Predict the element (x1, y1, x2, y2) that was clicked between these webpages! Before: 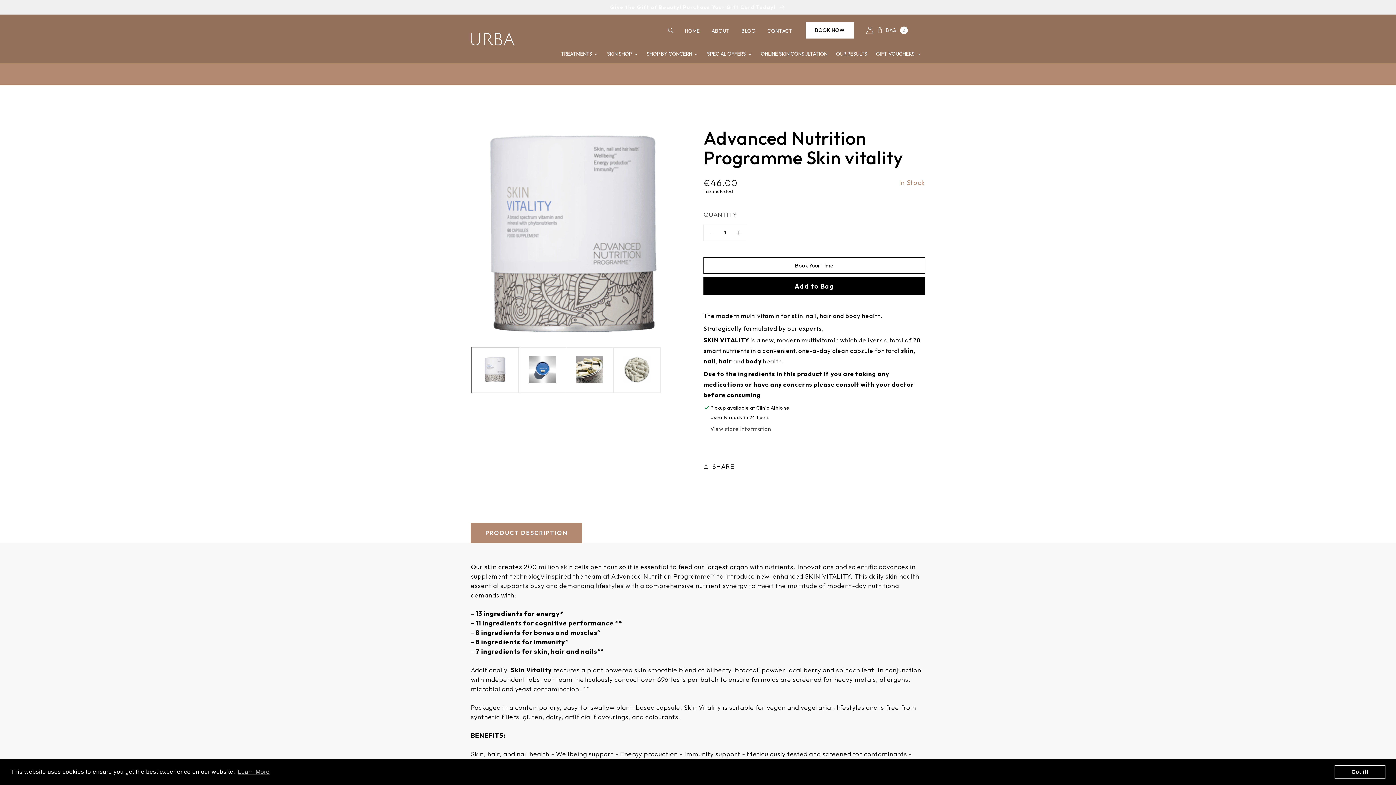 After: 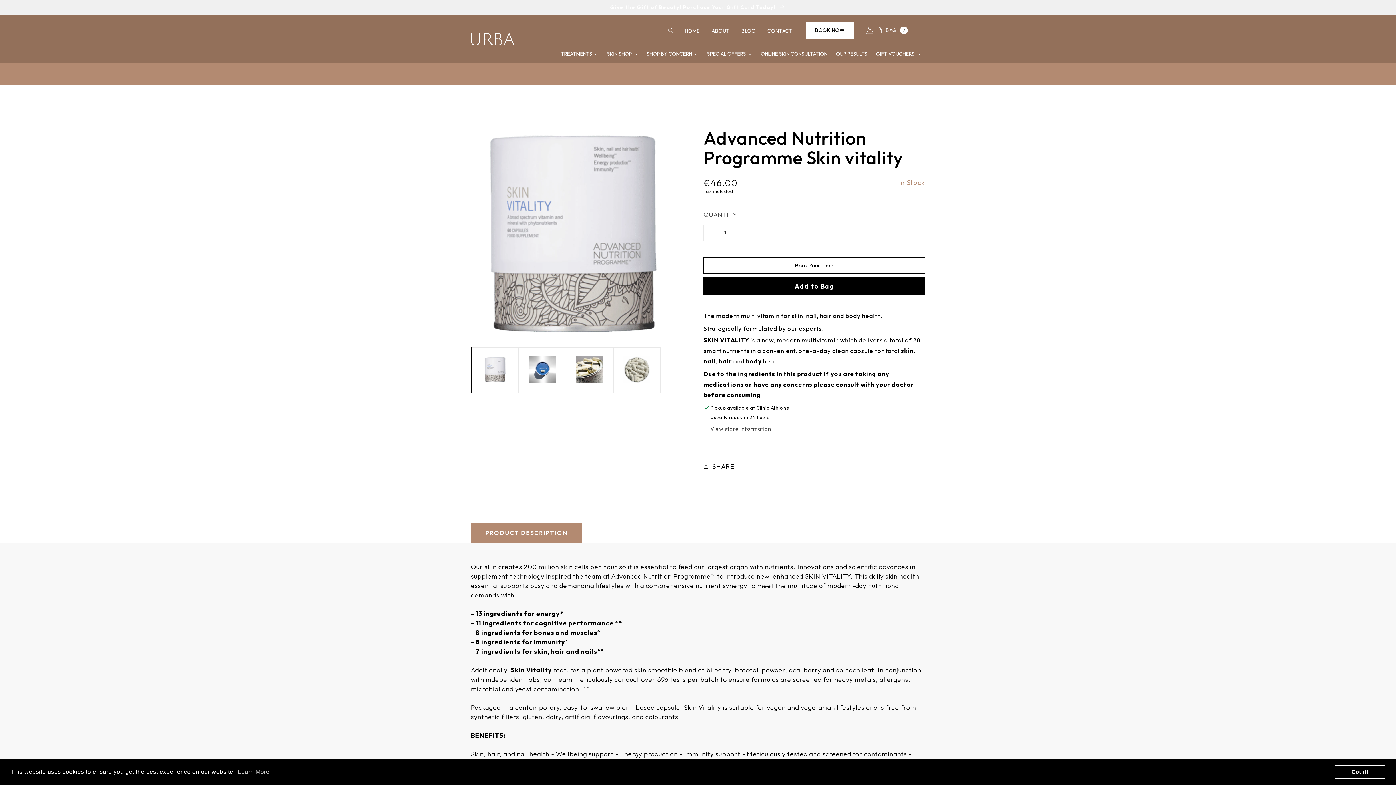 Action: label: dismiss cookie message bbox: (1334, 765, 1385, 779)